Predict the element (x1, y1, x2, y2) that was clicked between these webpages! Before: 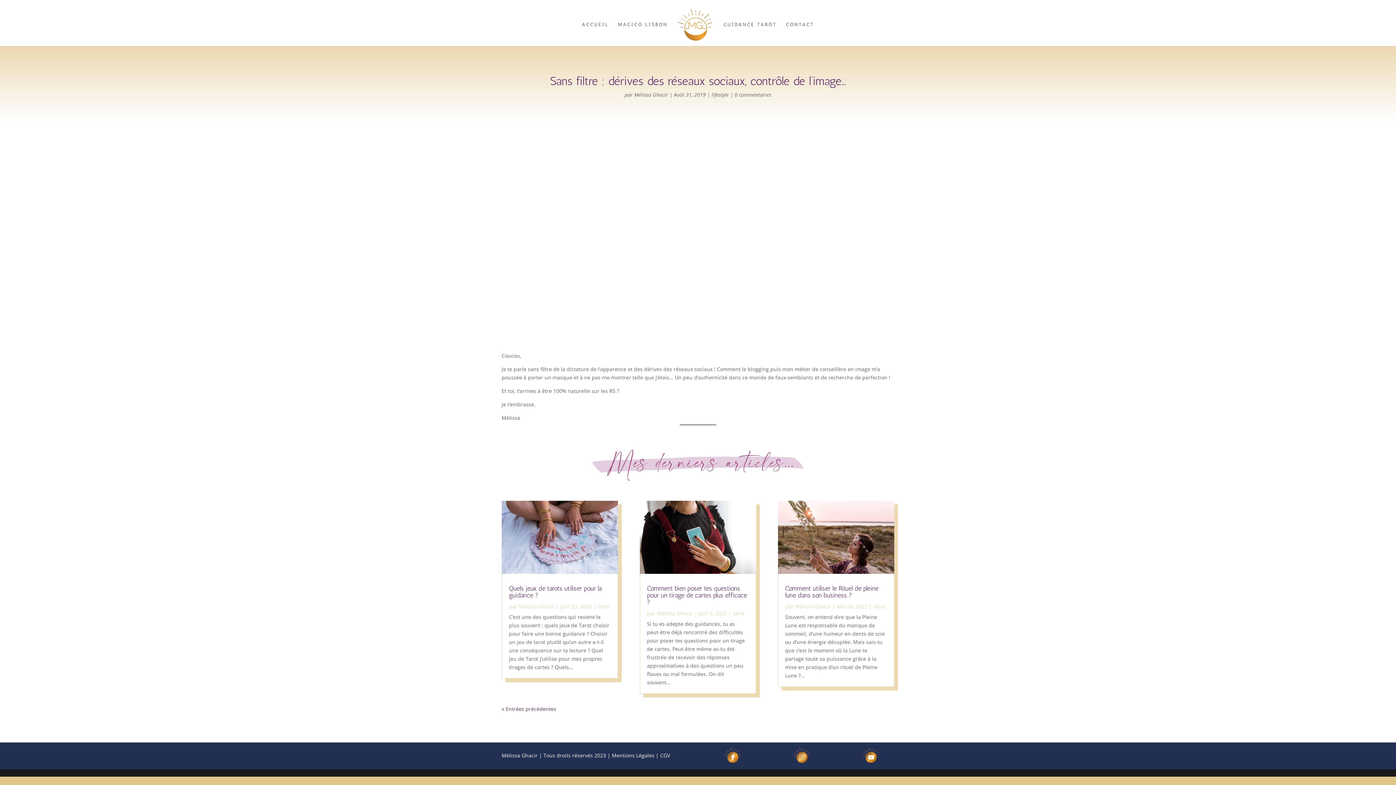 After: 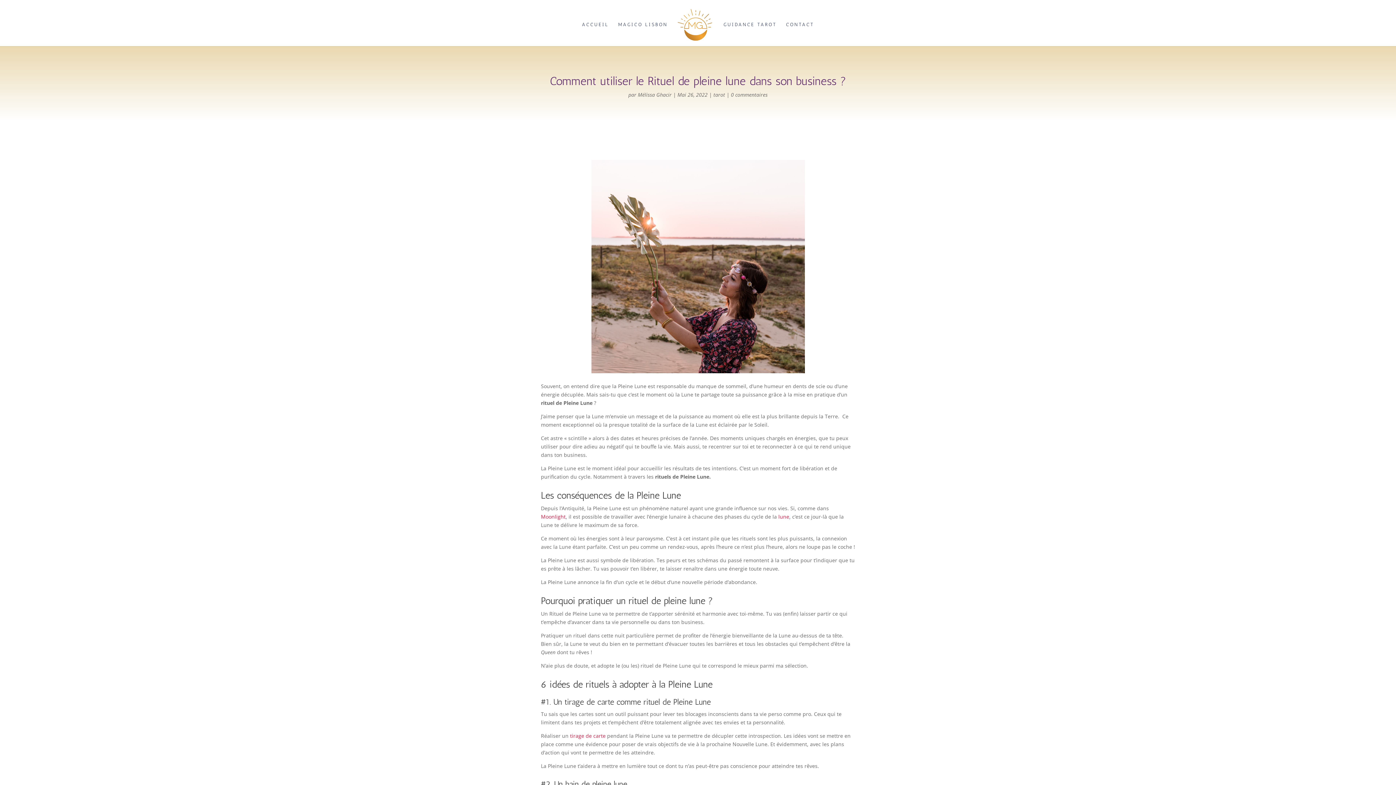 Action: label: Comment utiliser le Rituel de pleine lune dans son business ? bbox: (785, 584, 878, 599)